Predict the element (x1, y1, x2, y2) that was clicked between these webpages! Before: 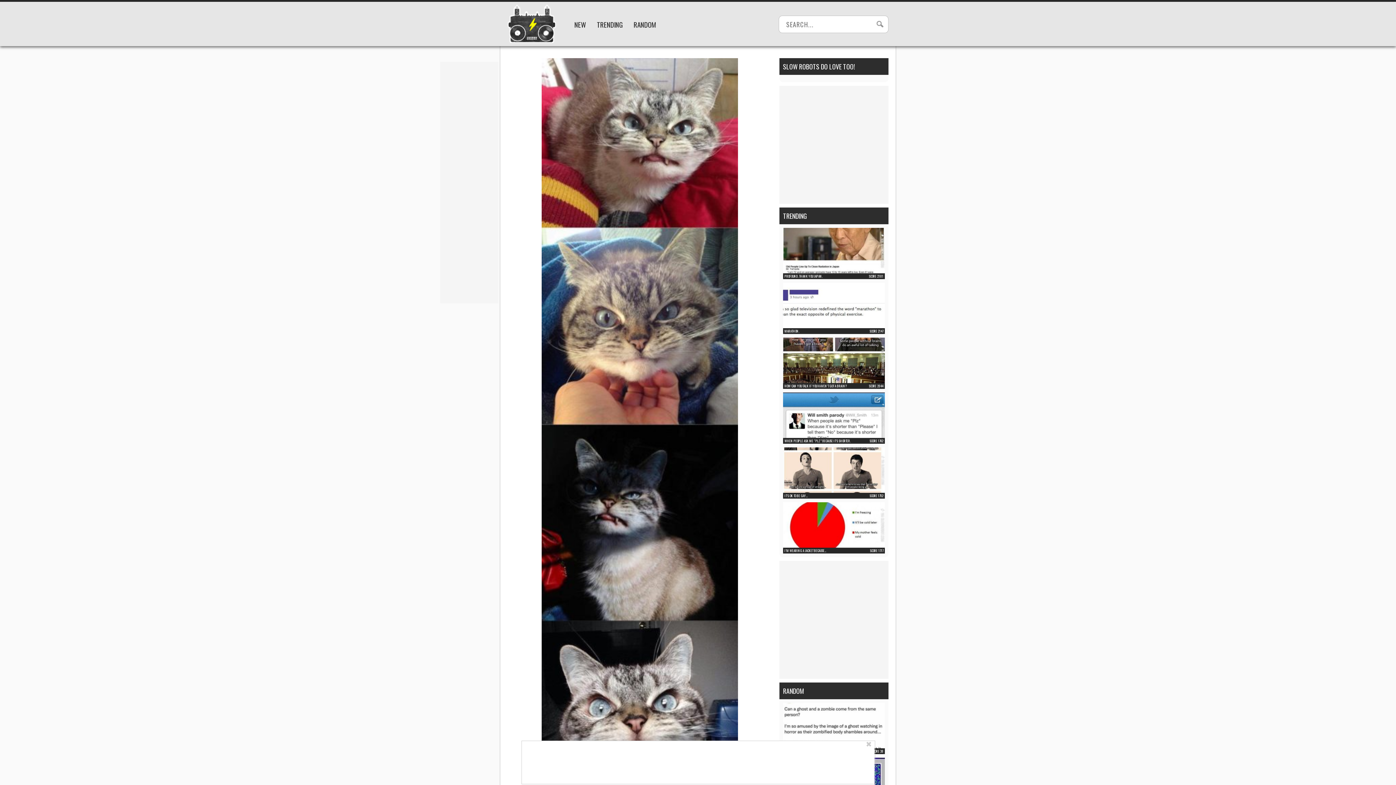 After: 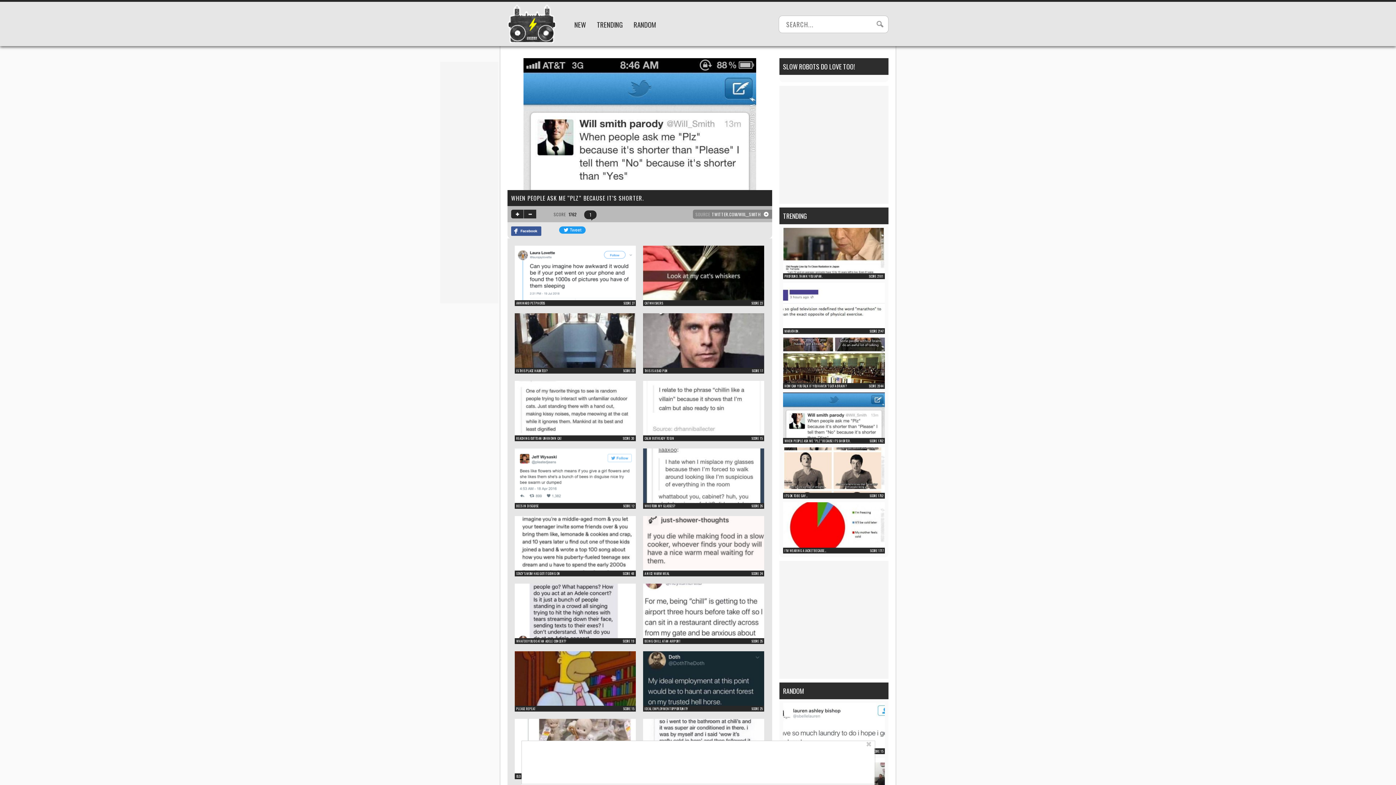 Action: bbox: (783, 431, 885, 440)